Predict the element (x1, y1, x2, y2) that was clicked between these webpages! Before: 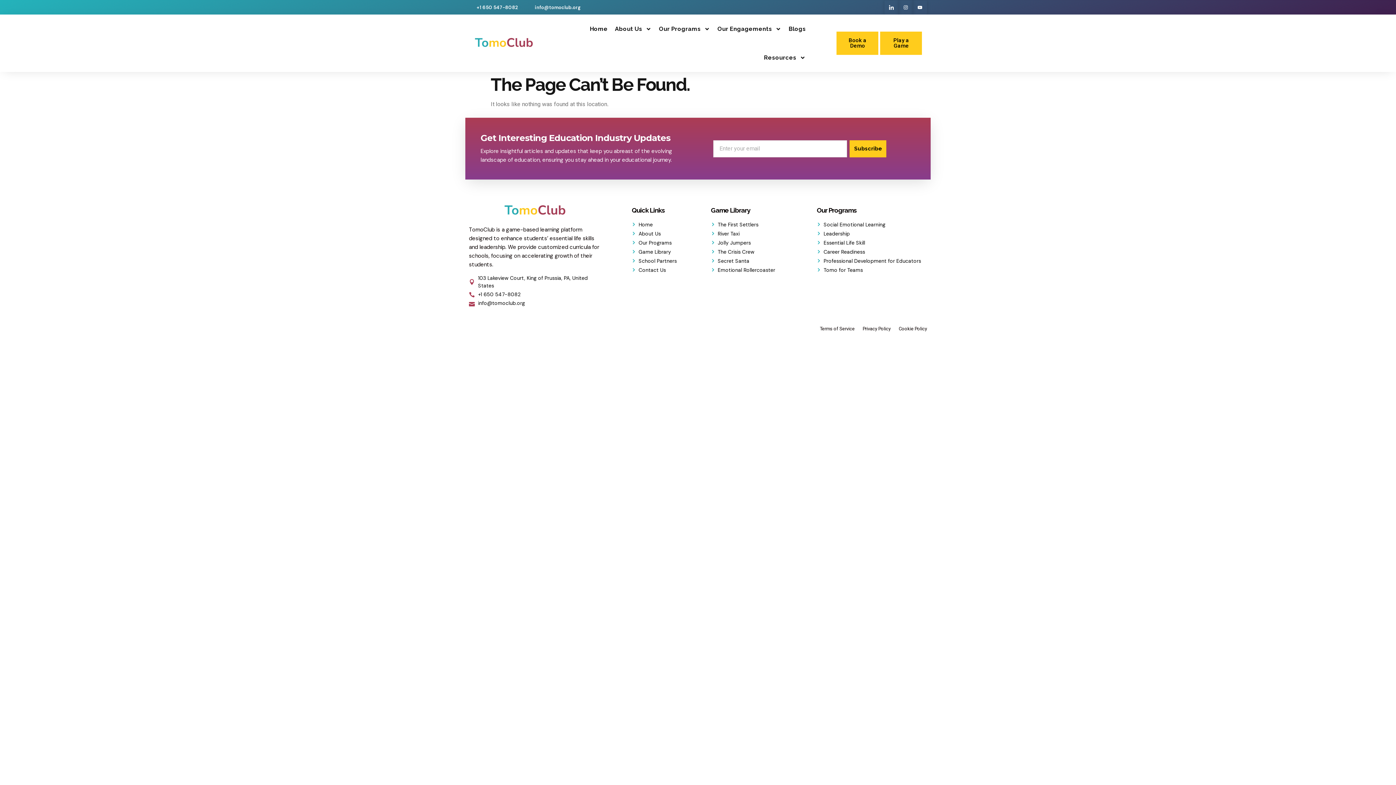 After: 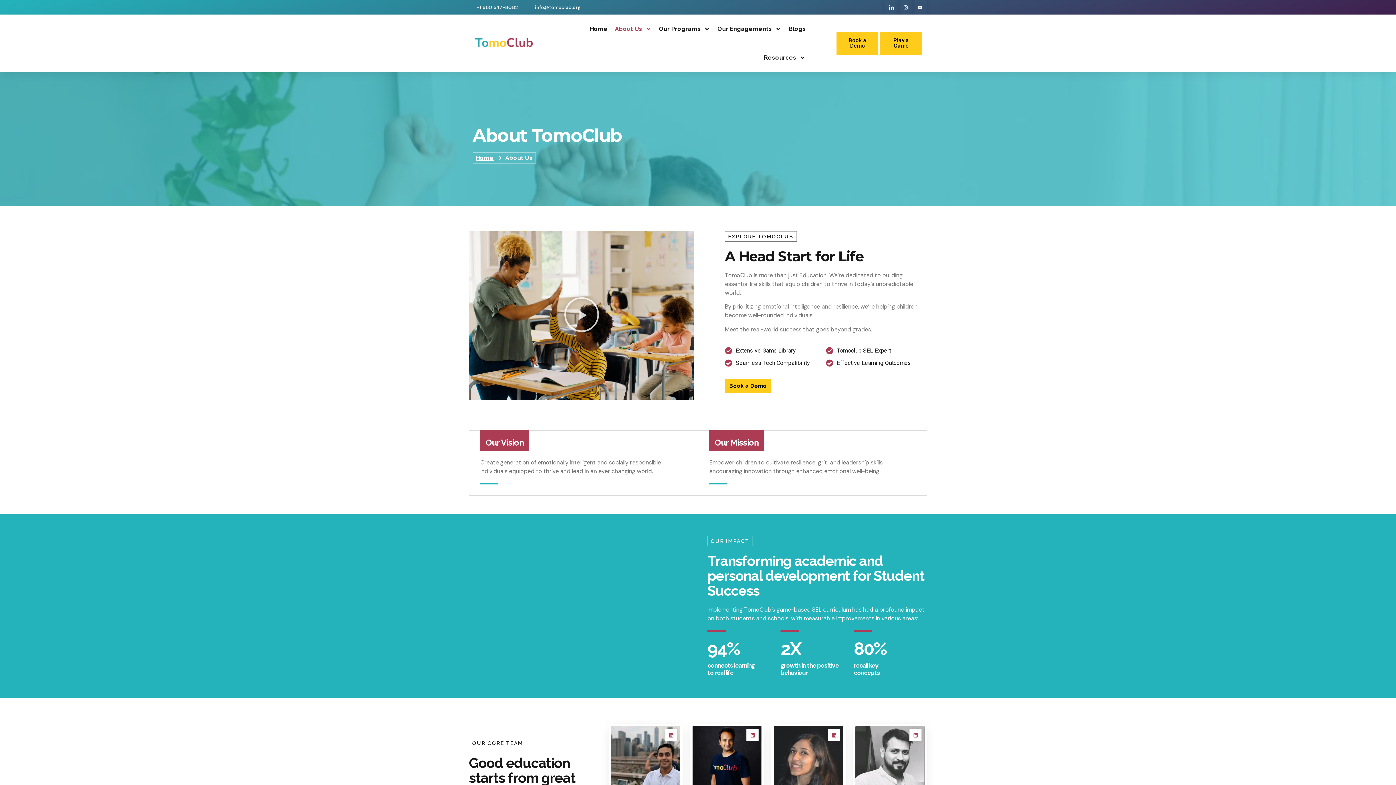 Action: bbox: (632, 230, 703, 237) label: About Us